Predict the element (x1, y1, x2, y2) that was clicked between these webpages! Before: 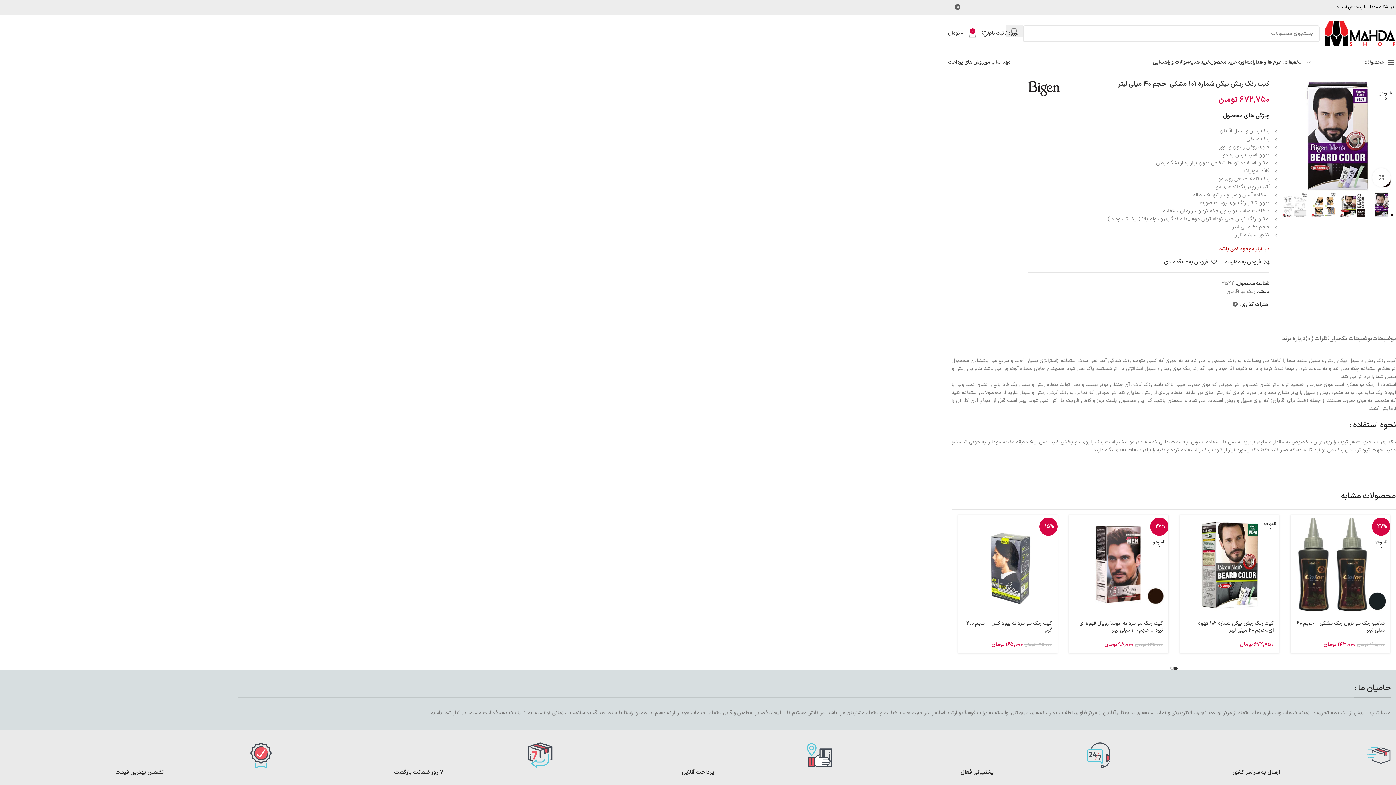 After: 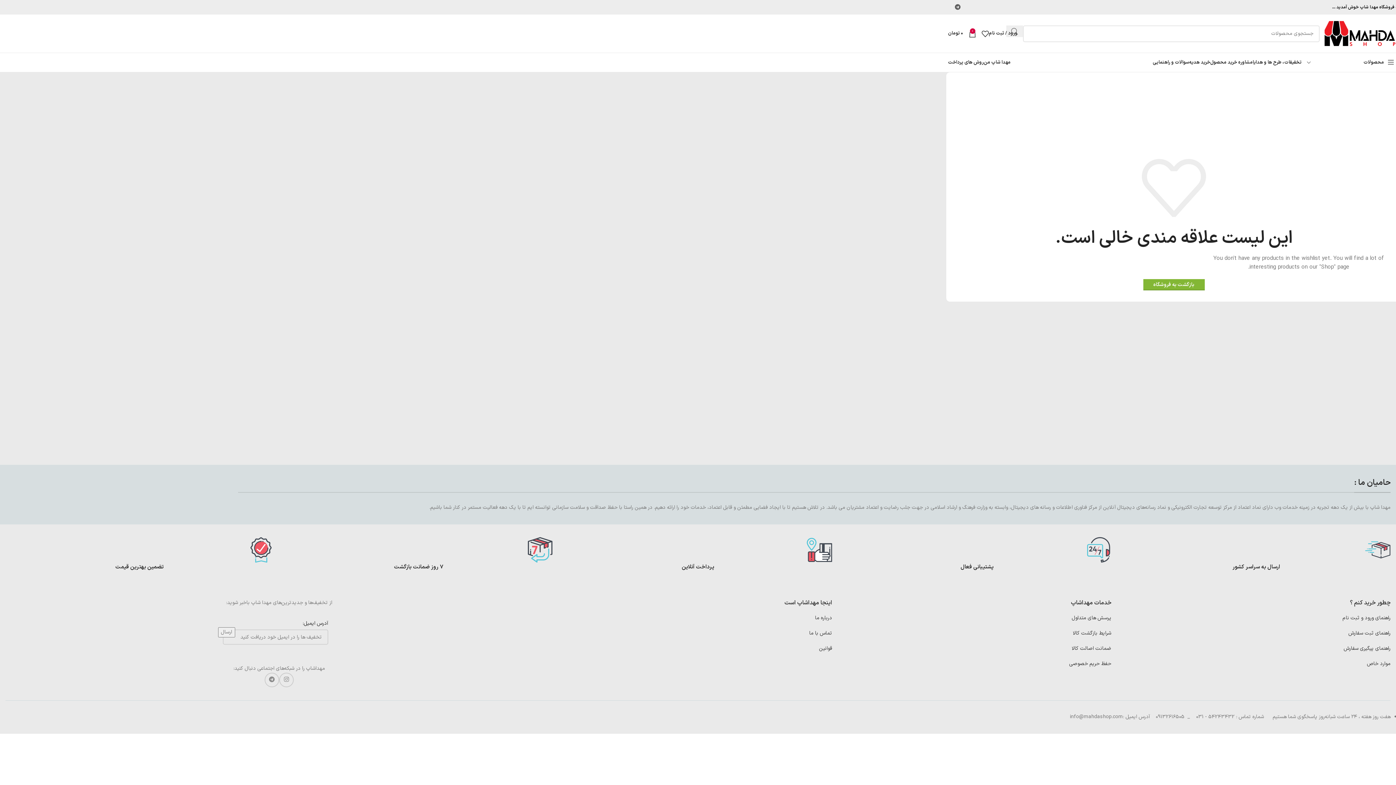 Action: label: 0 bbox: (976, 26, 989, 40)